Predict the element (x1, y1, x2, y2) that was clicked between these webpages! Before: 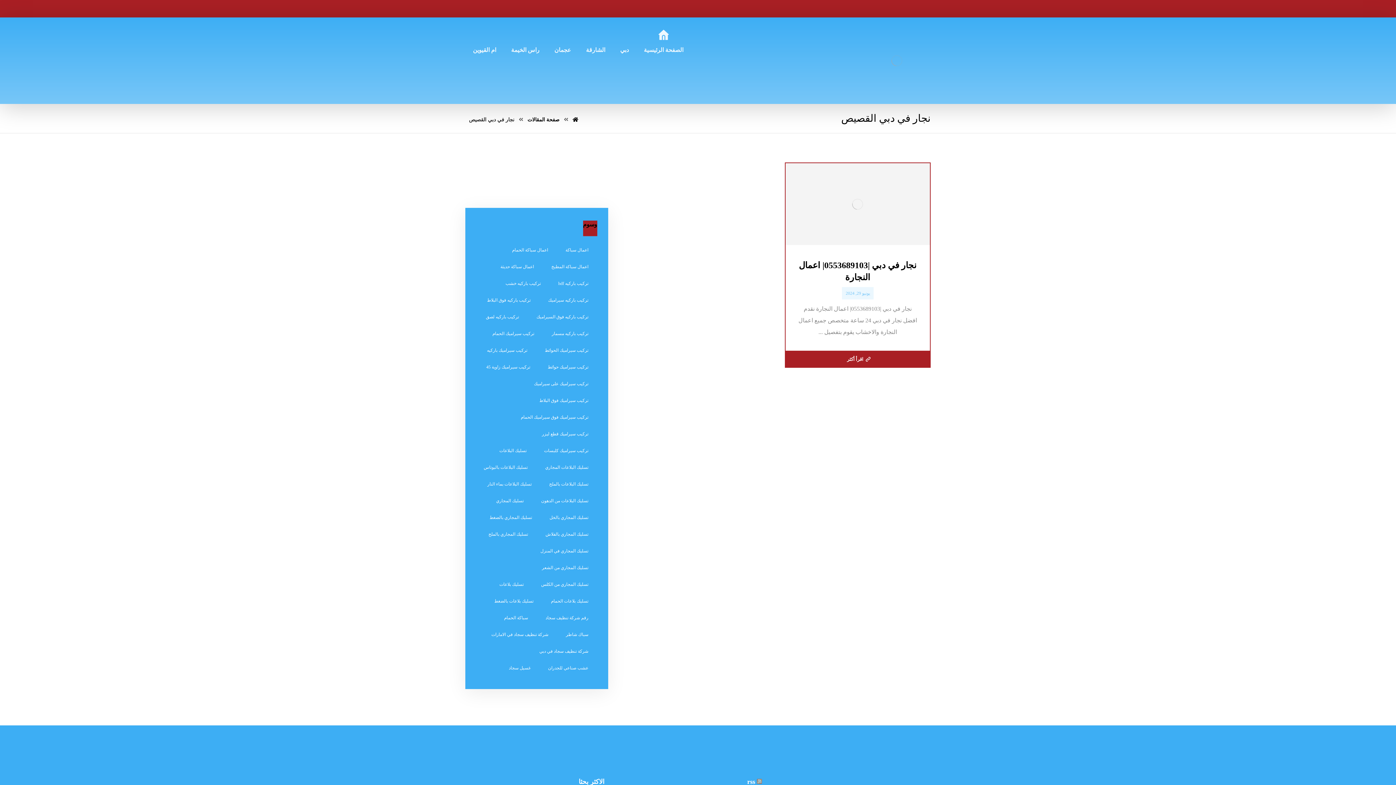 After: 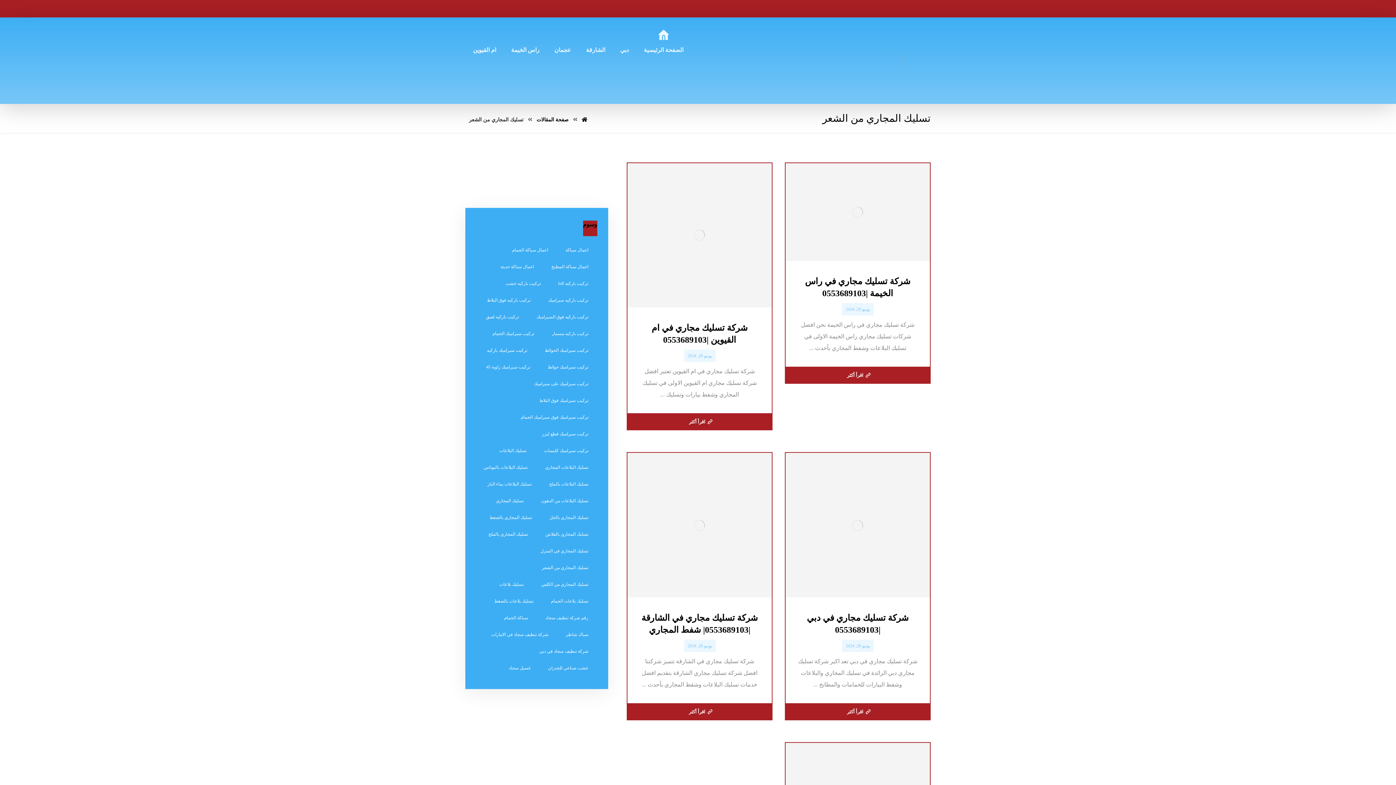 Action: bbox: (534, 561, 595, 574) label: تسليك المجاري من الشعر (5 عناصر)